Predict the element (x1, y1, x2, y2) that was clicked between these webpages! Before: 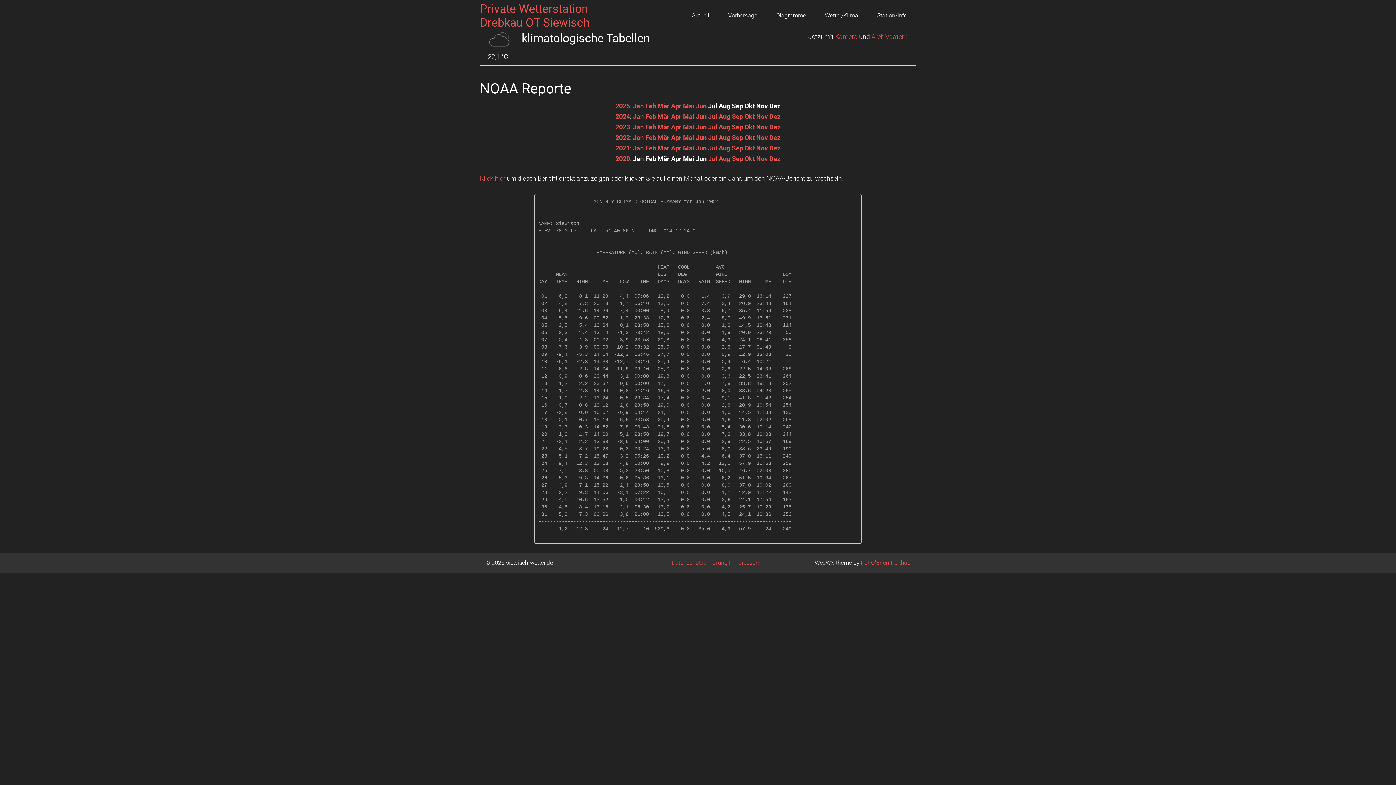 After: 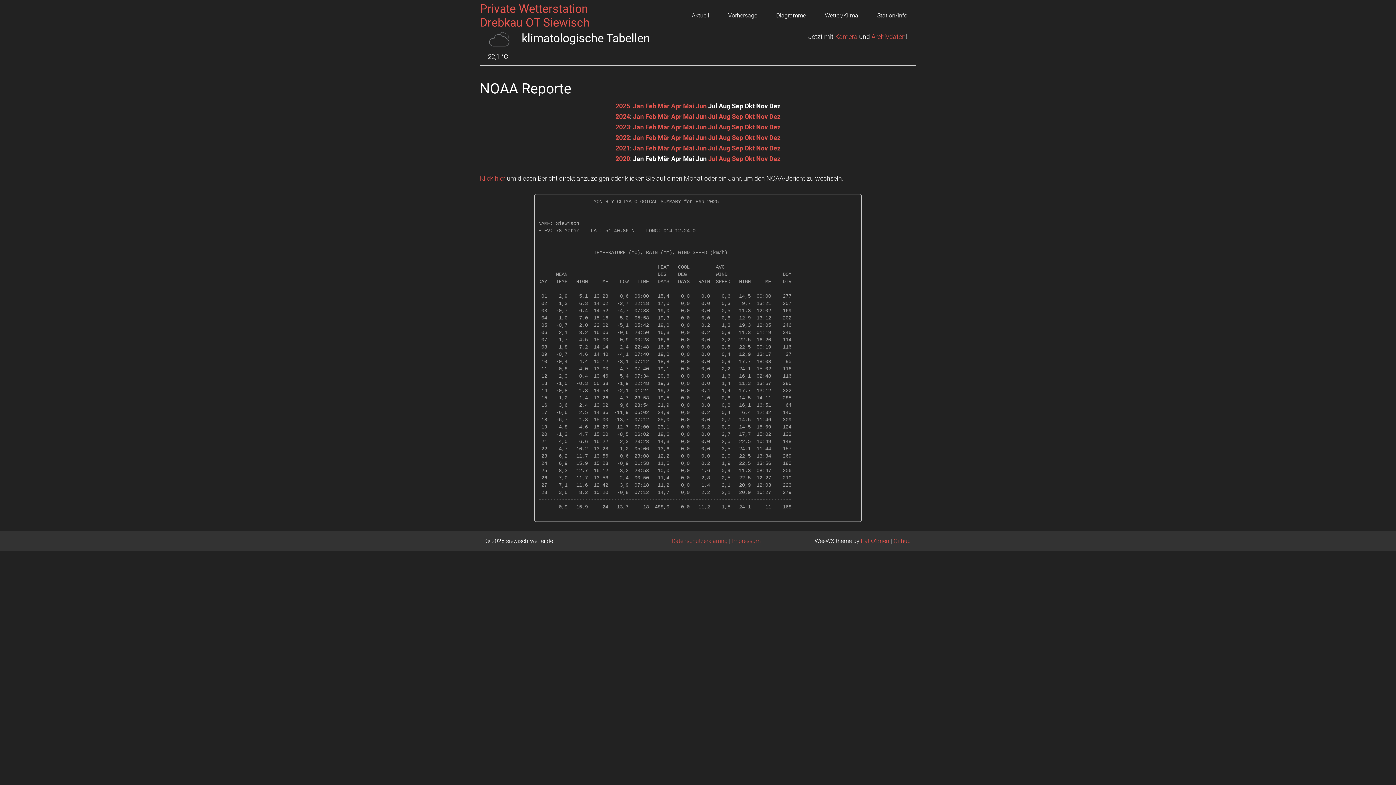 Action: bbox: (645, 102, 656, 109) label: Feb